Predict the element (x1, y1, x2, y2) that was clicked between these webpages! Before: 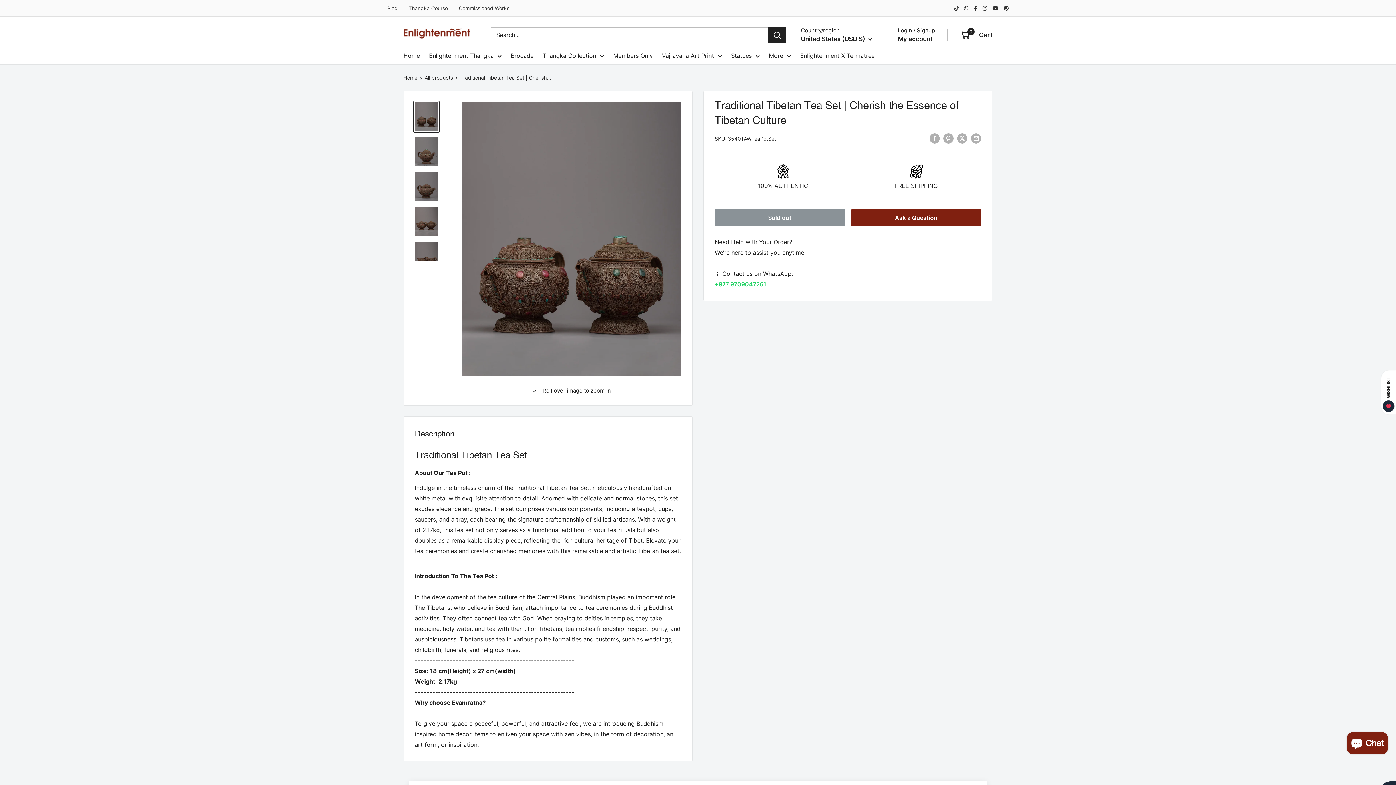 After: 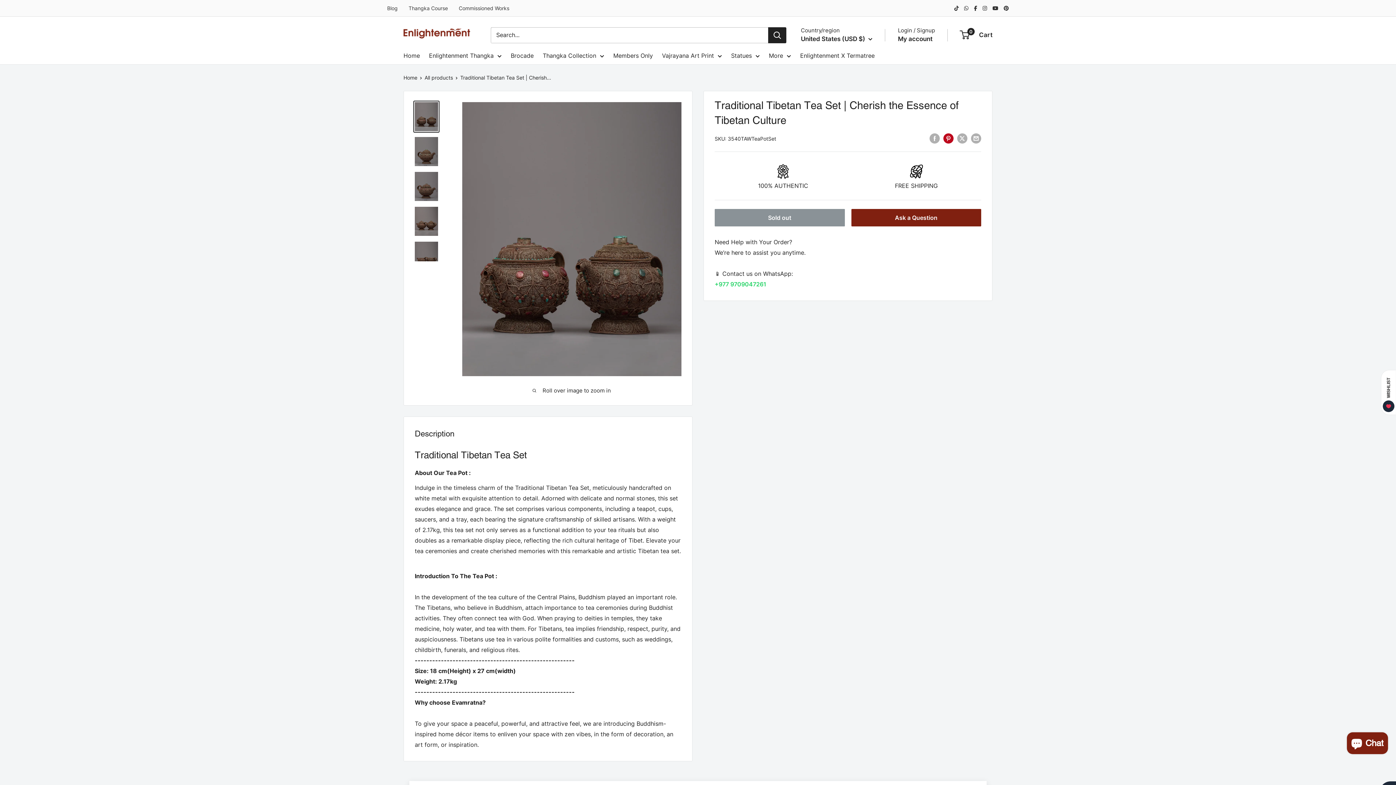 Action: label: Pin on Pinterest bbox: (943, 132, 953, 143)